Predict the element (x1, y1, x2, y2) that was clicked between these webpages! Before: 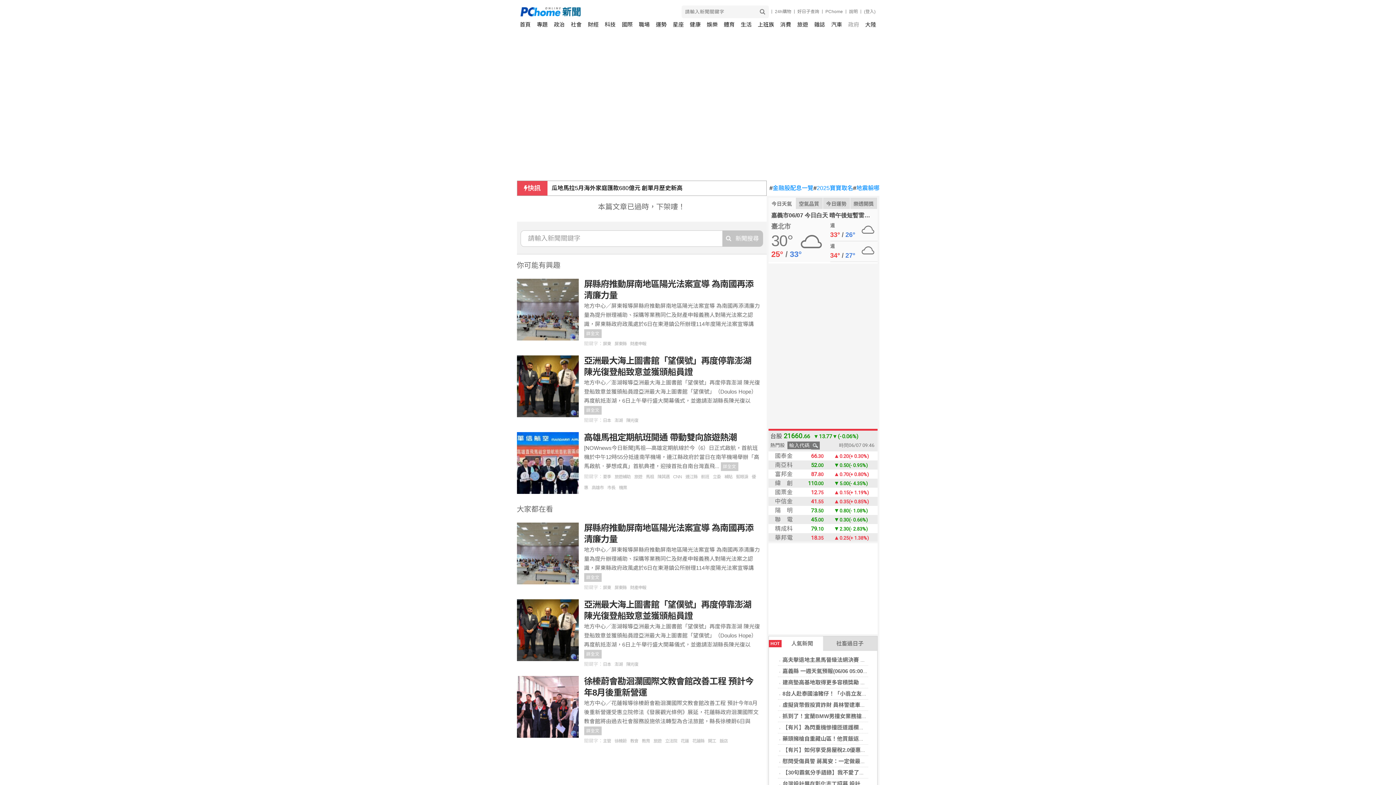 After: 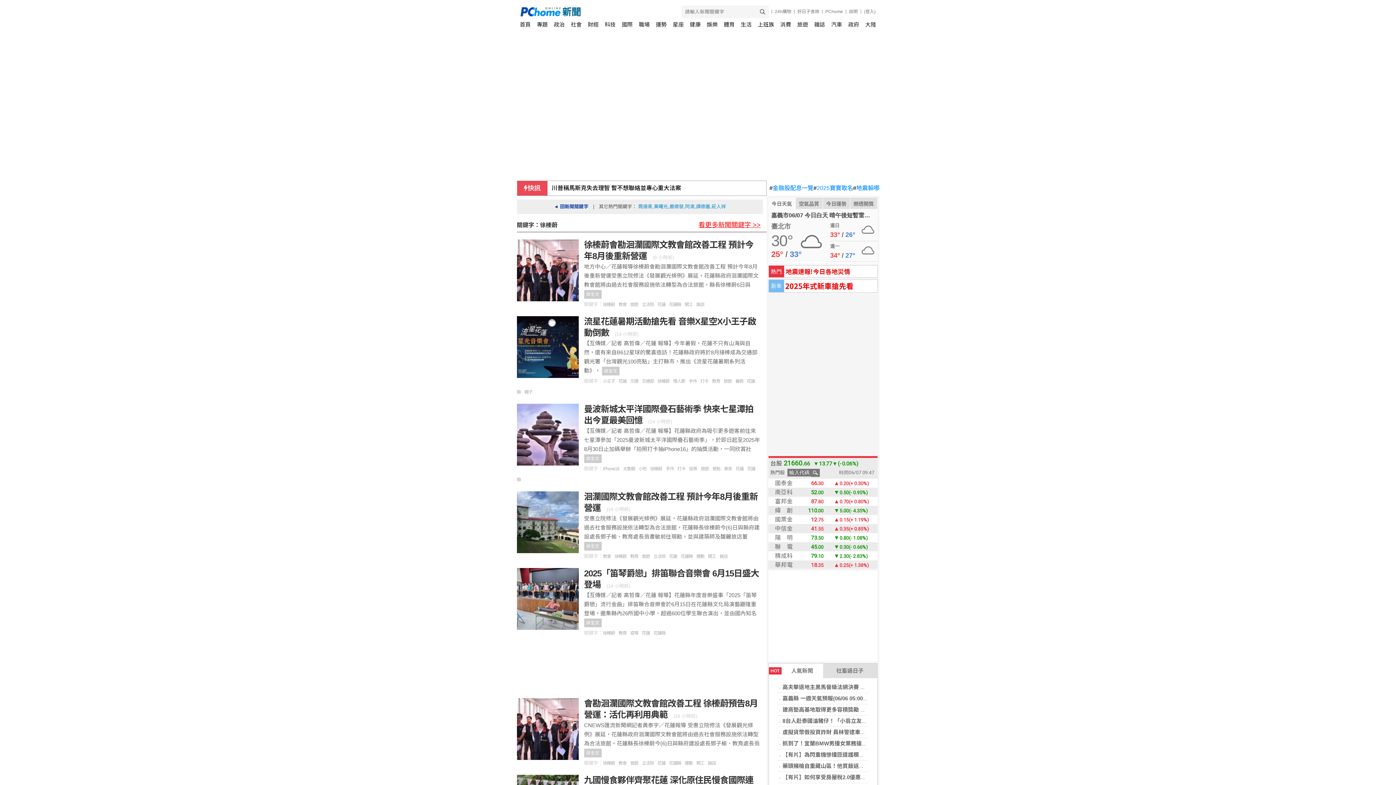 Action: bbox: (614, 738, 630, 744) label: 徐榛蔚